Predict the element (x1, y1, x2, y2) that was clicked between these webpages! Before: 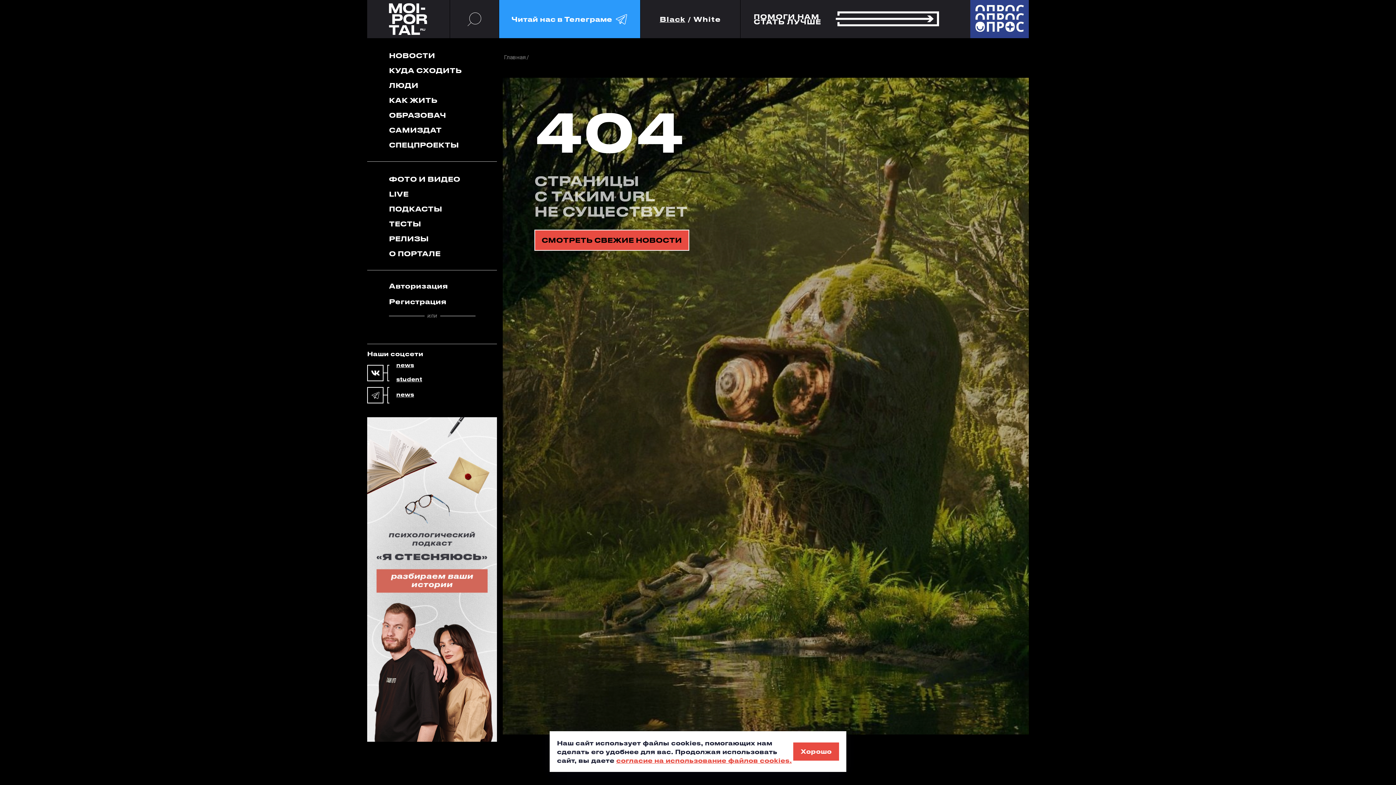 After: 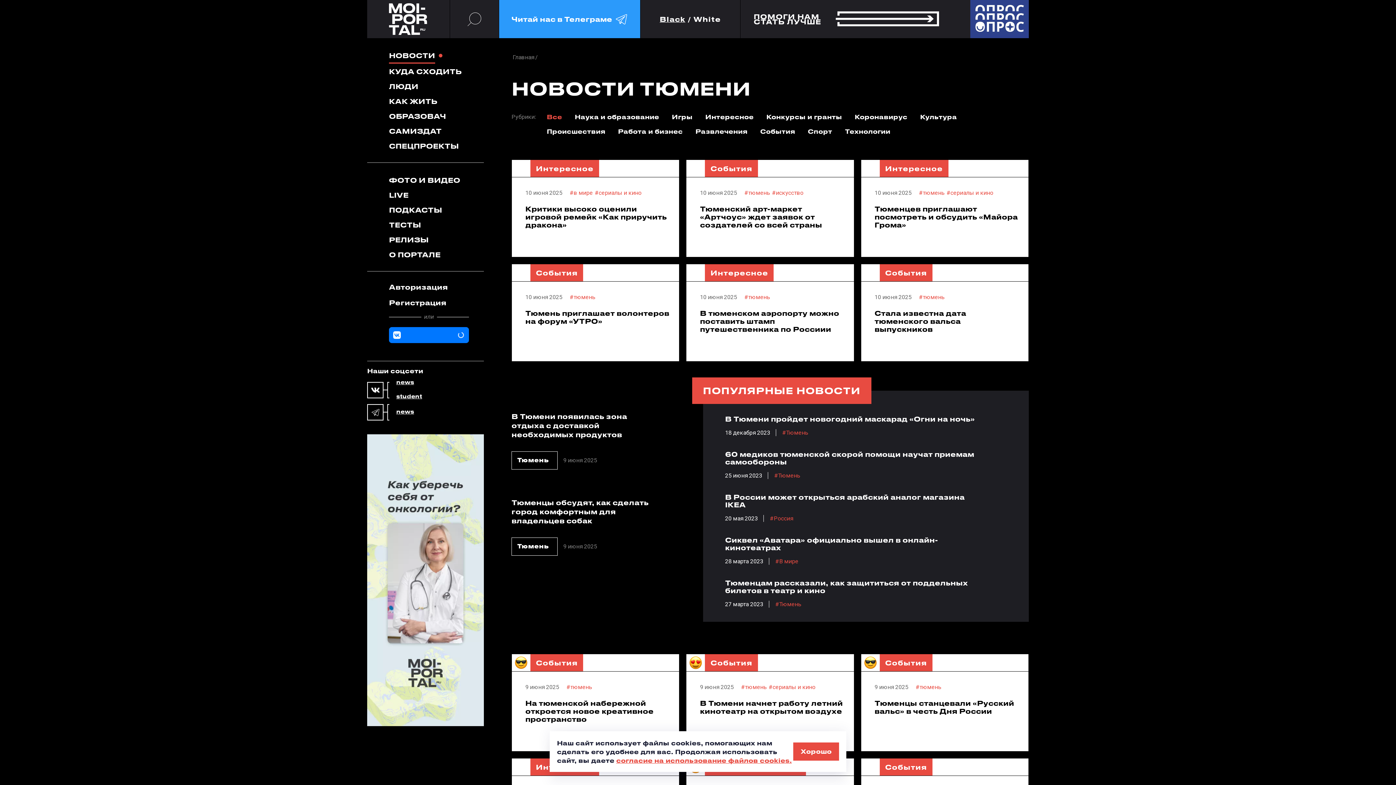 Action: label: НОВОСТИ bbox: (389, 48, 435, 62)